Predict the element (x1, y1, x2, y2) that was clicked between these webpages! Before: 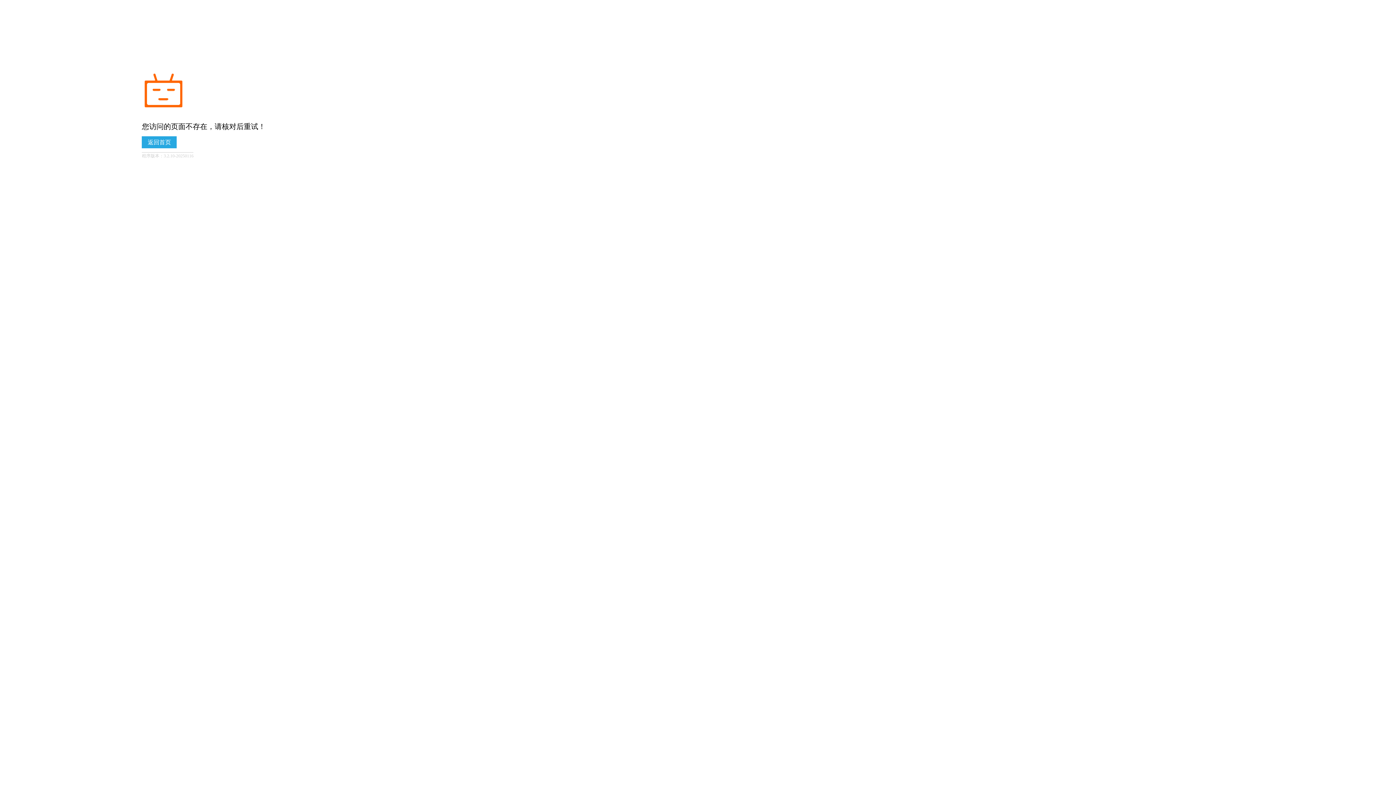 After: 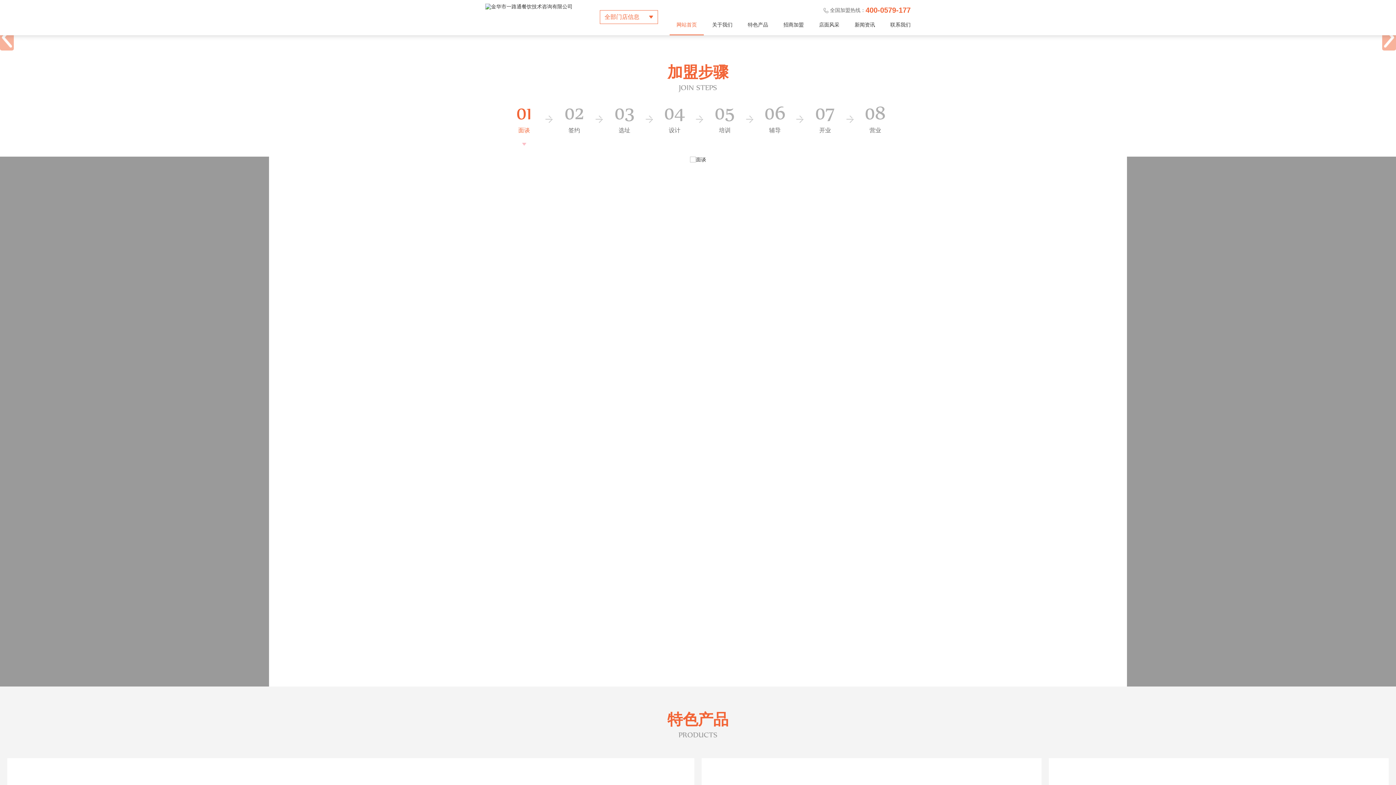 Action: bbox: (141, 136, 176, 148) label: 返回首页